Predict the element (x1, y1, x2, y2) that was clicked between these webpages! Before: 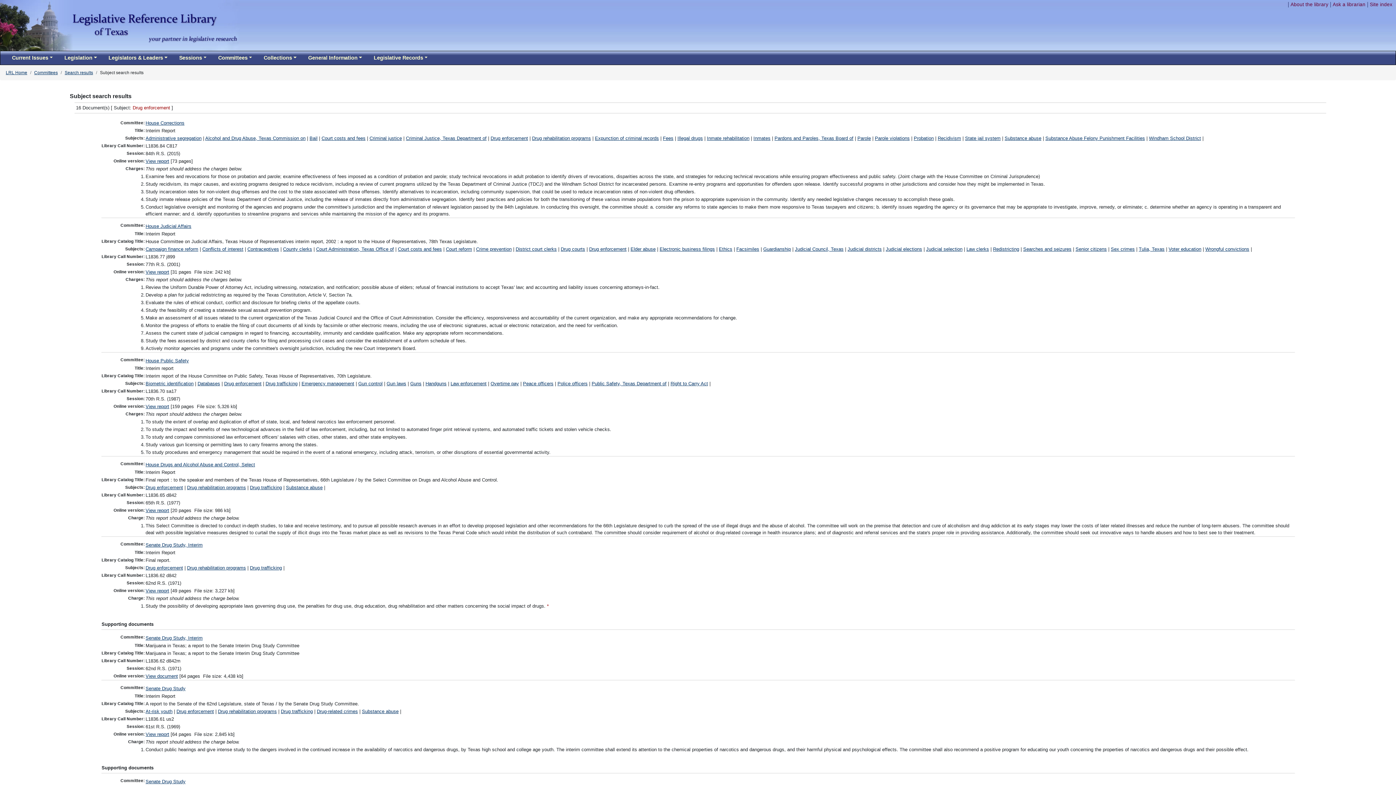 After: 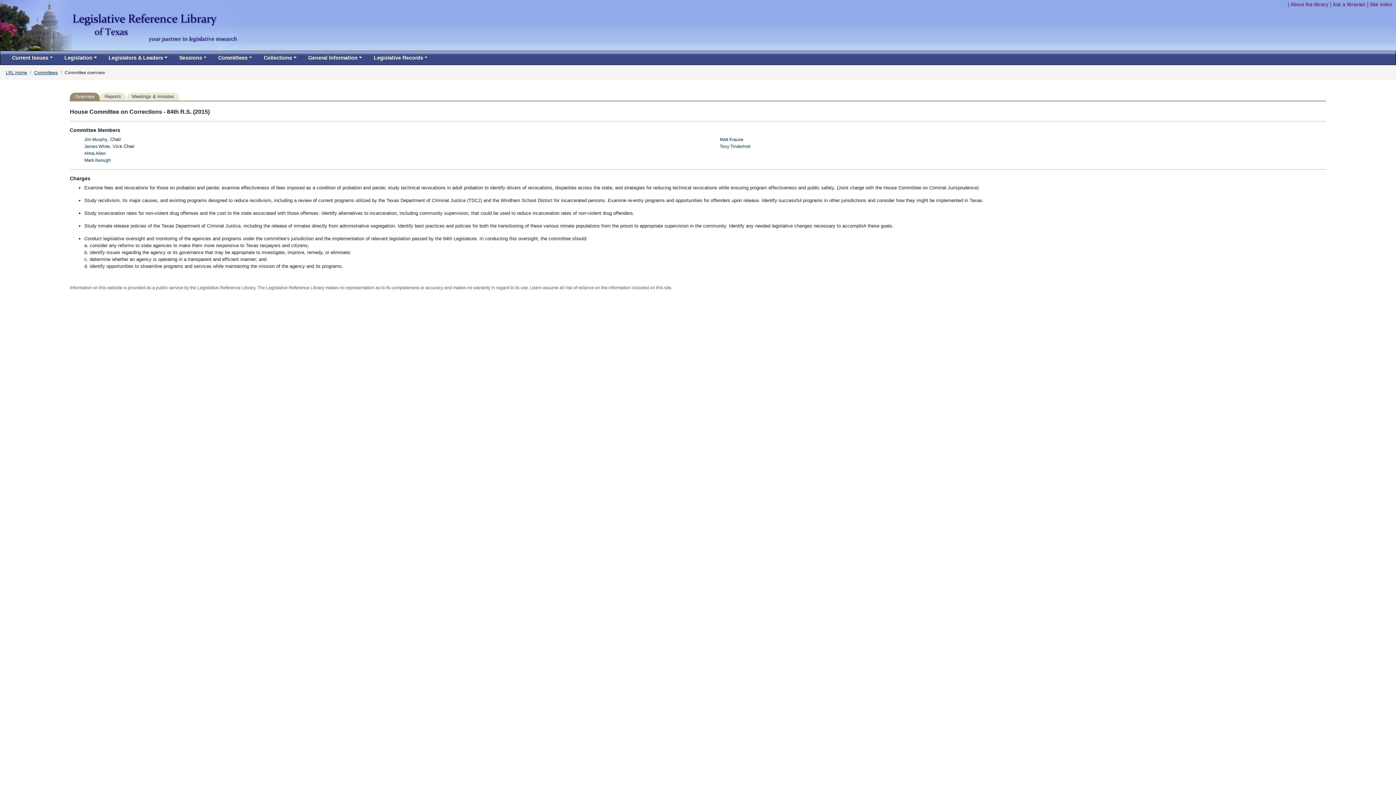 Action: bbox: (145, 120, 184, 125) label: House Corrections